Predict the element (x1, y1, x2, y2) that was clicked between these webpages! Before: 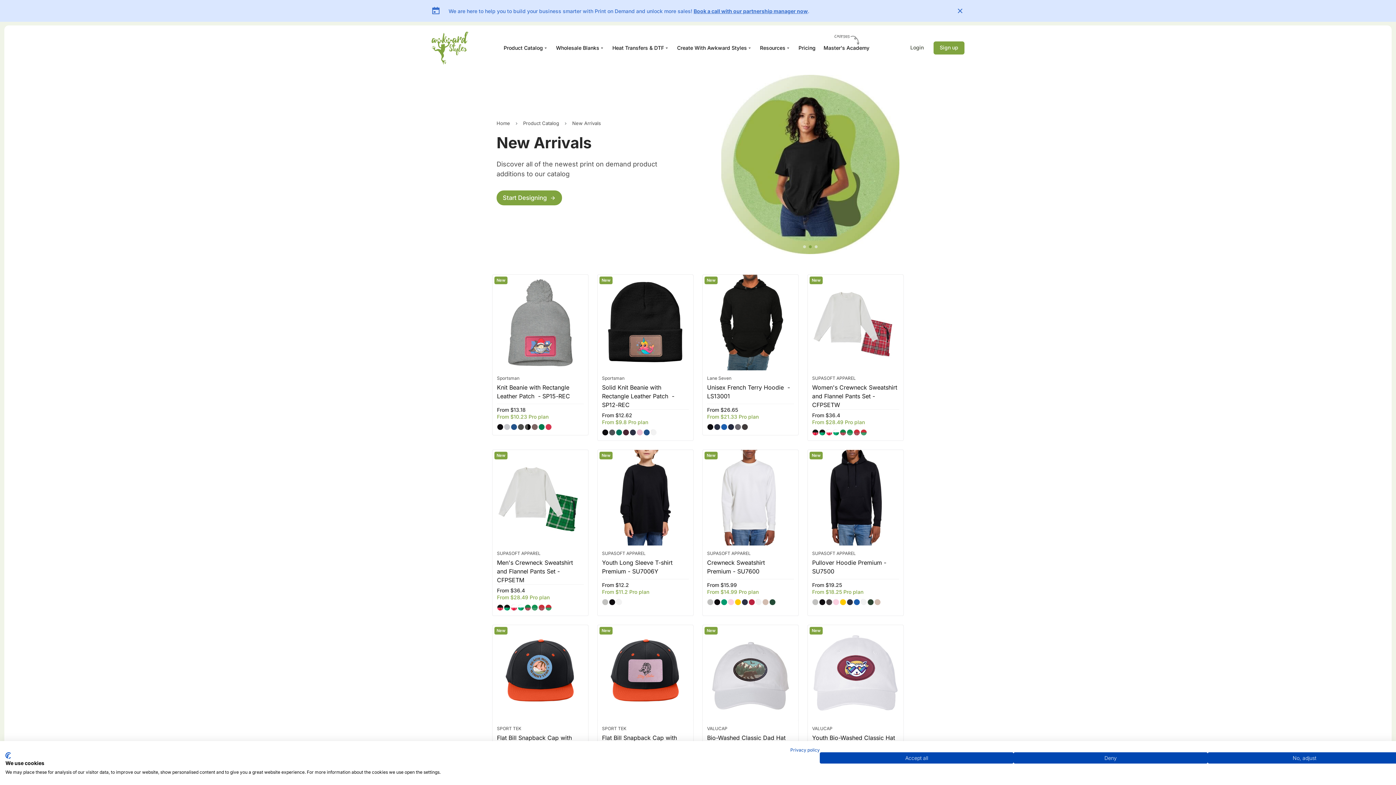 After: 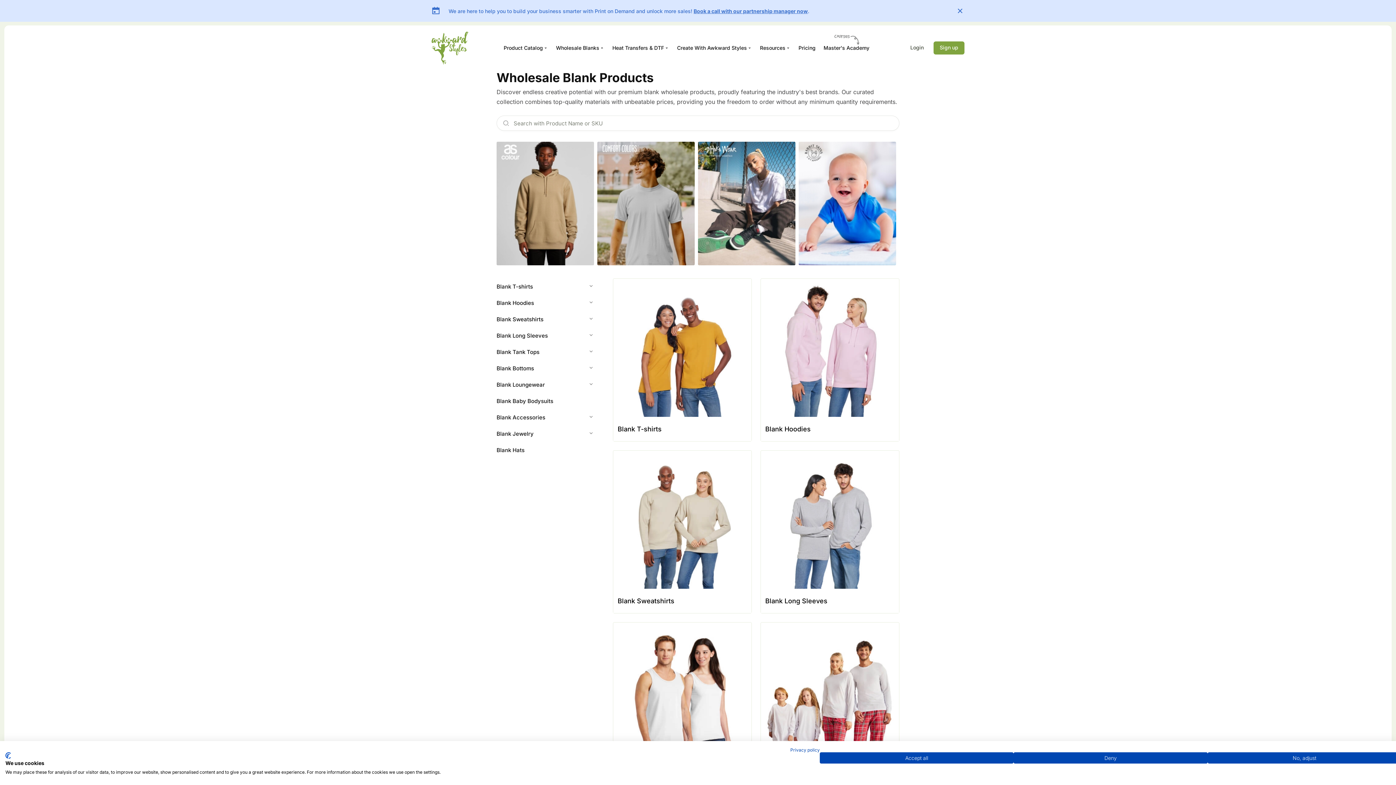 Action: label: Wholesale Blanks bbox: (551, 41, 608, 54)